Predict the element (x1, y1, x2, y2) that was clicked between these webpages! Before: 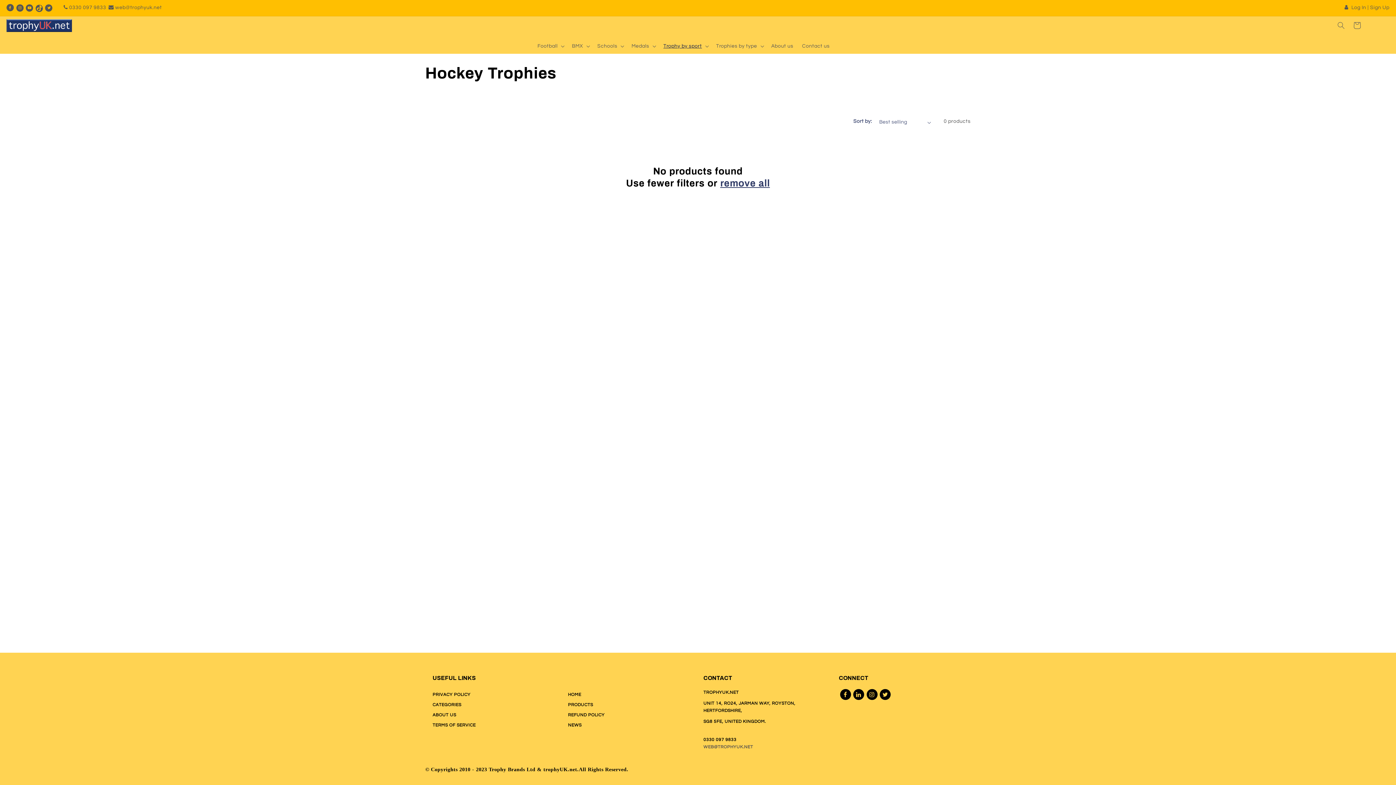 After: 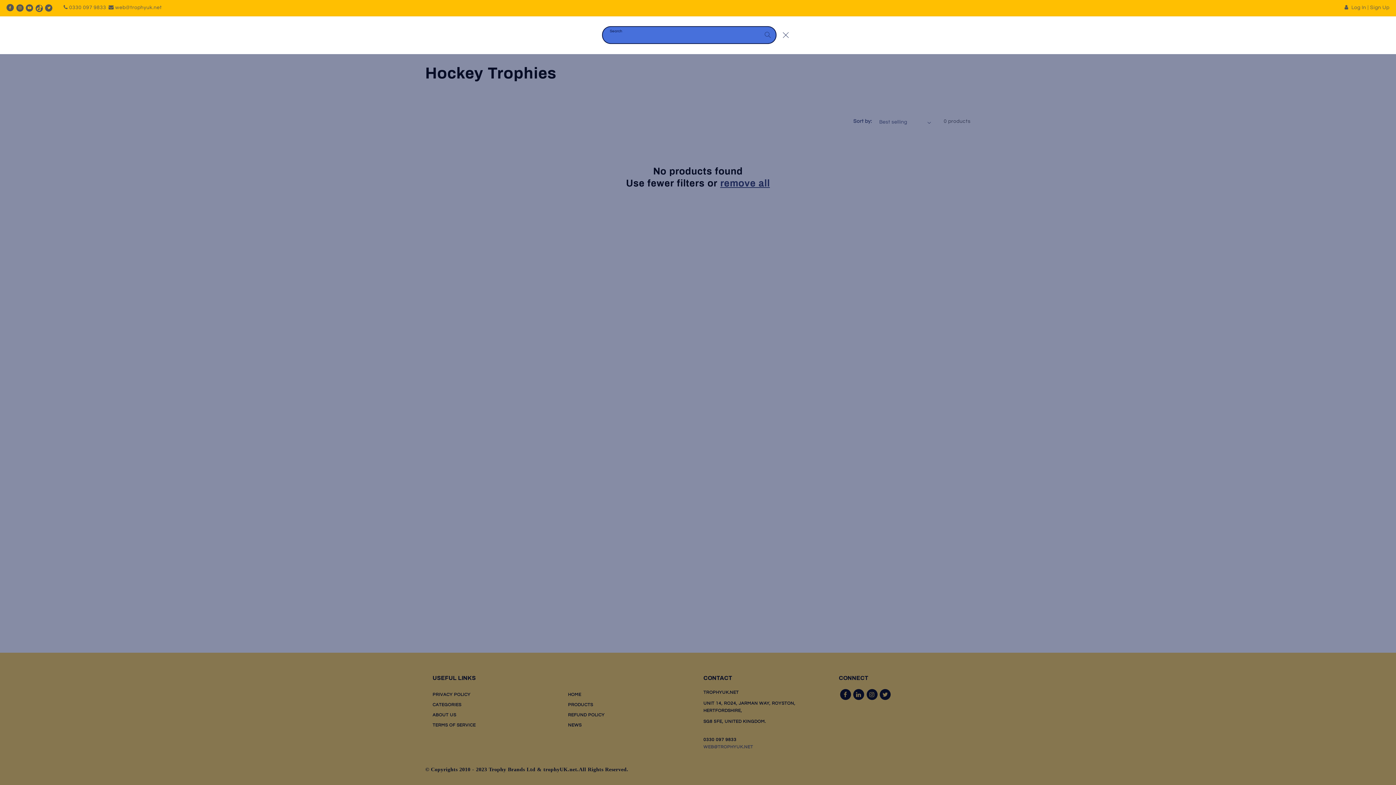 Action: label: Search bbox: (1333, 17, 1349, 33)